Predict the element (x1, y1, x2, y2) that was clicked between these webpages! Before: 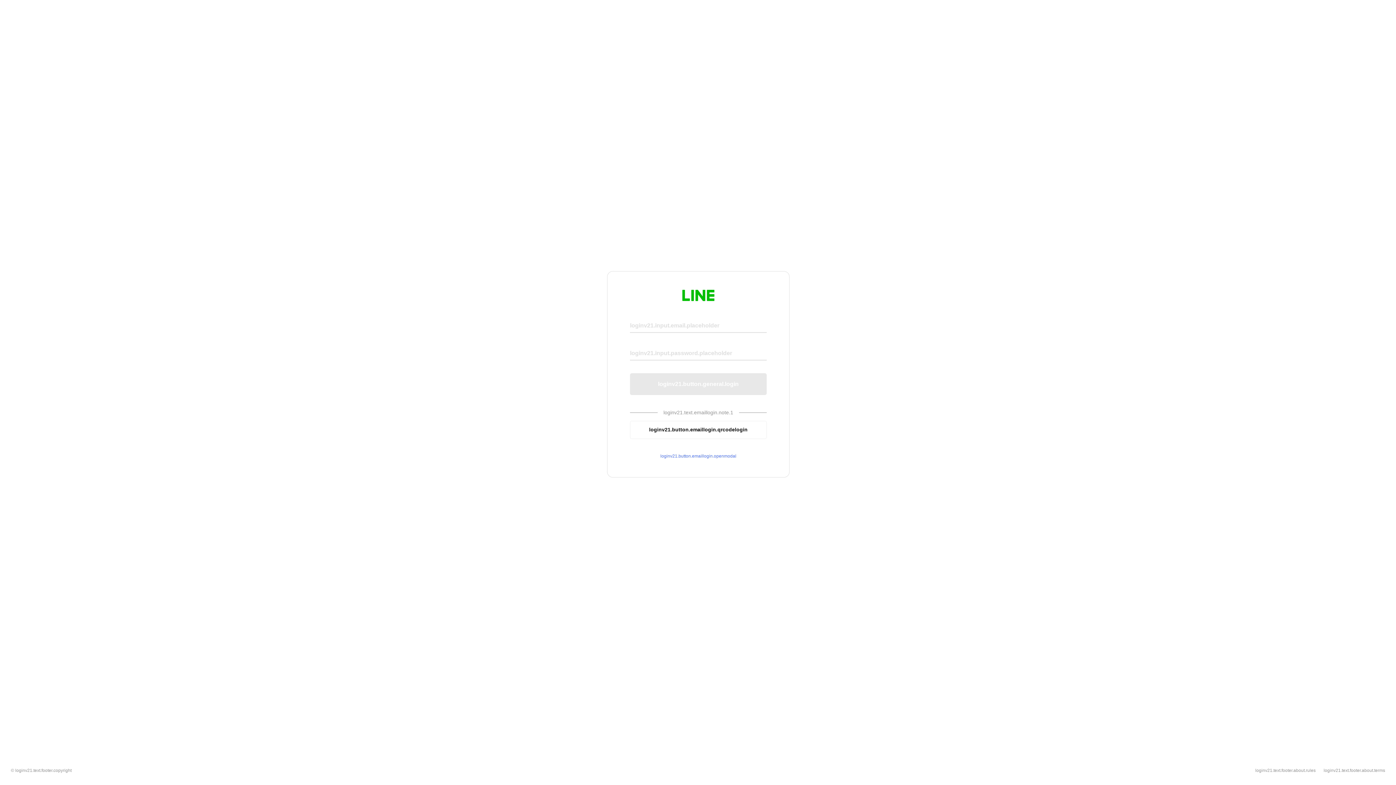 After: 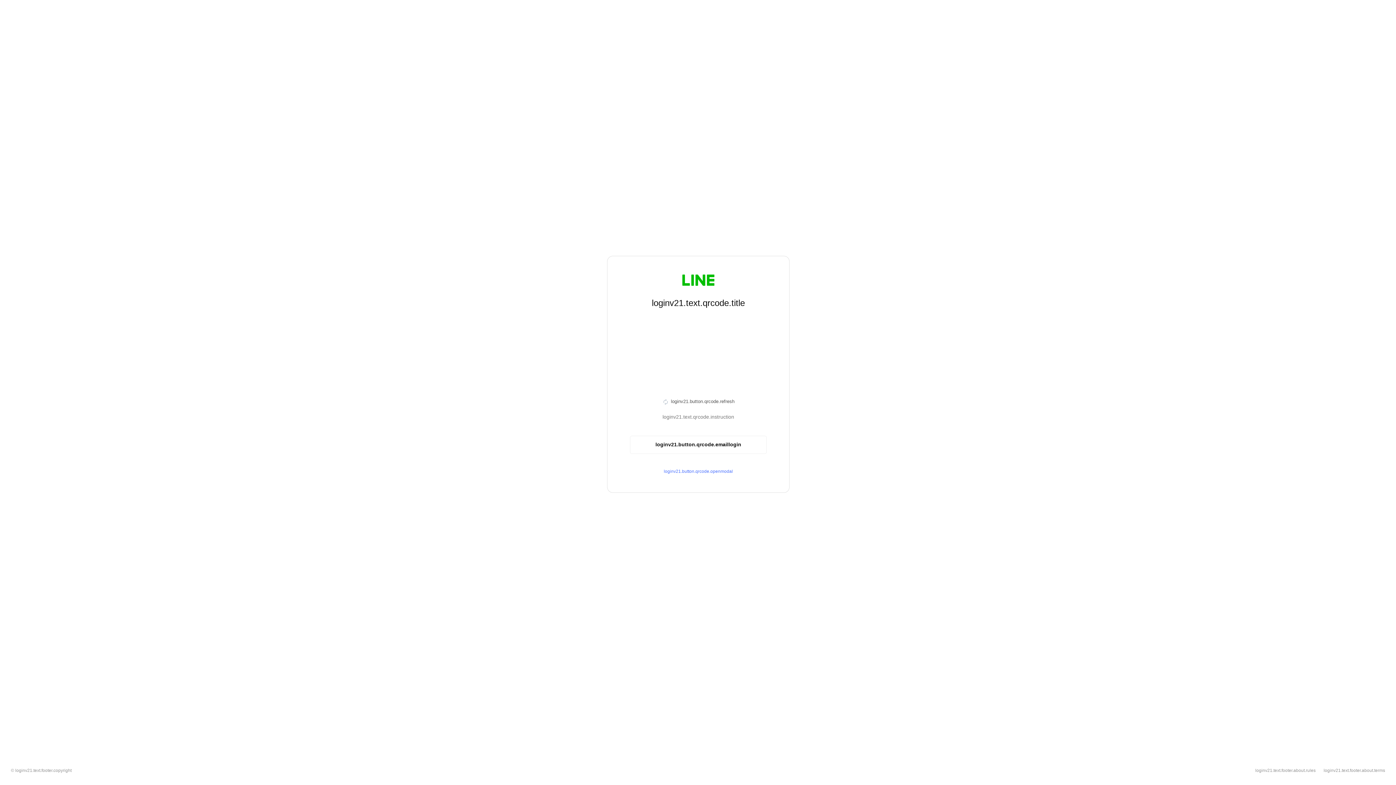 Action: bbox: (630, 420, 766, 439) label: loginv21.button.emaillogin.qrcodelogin